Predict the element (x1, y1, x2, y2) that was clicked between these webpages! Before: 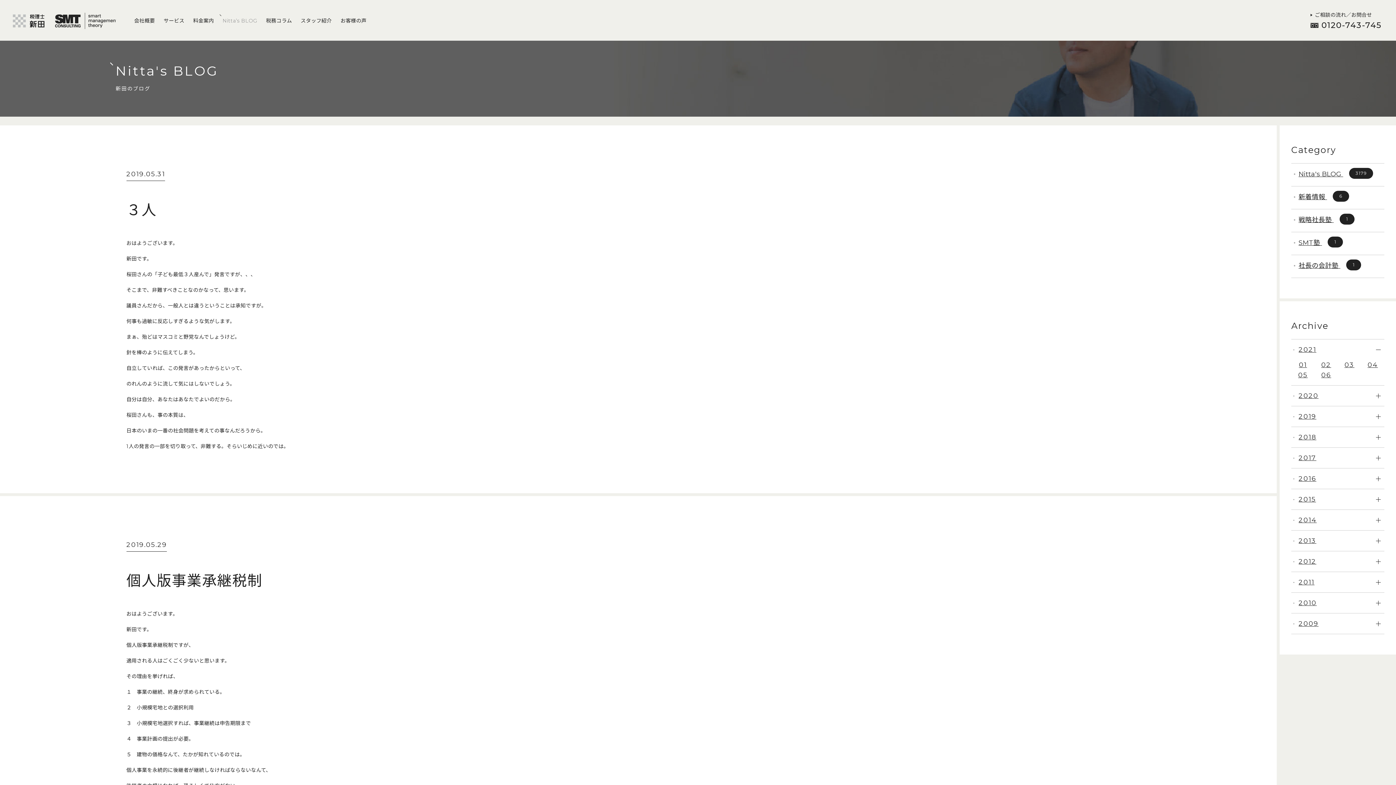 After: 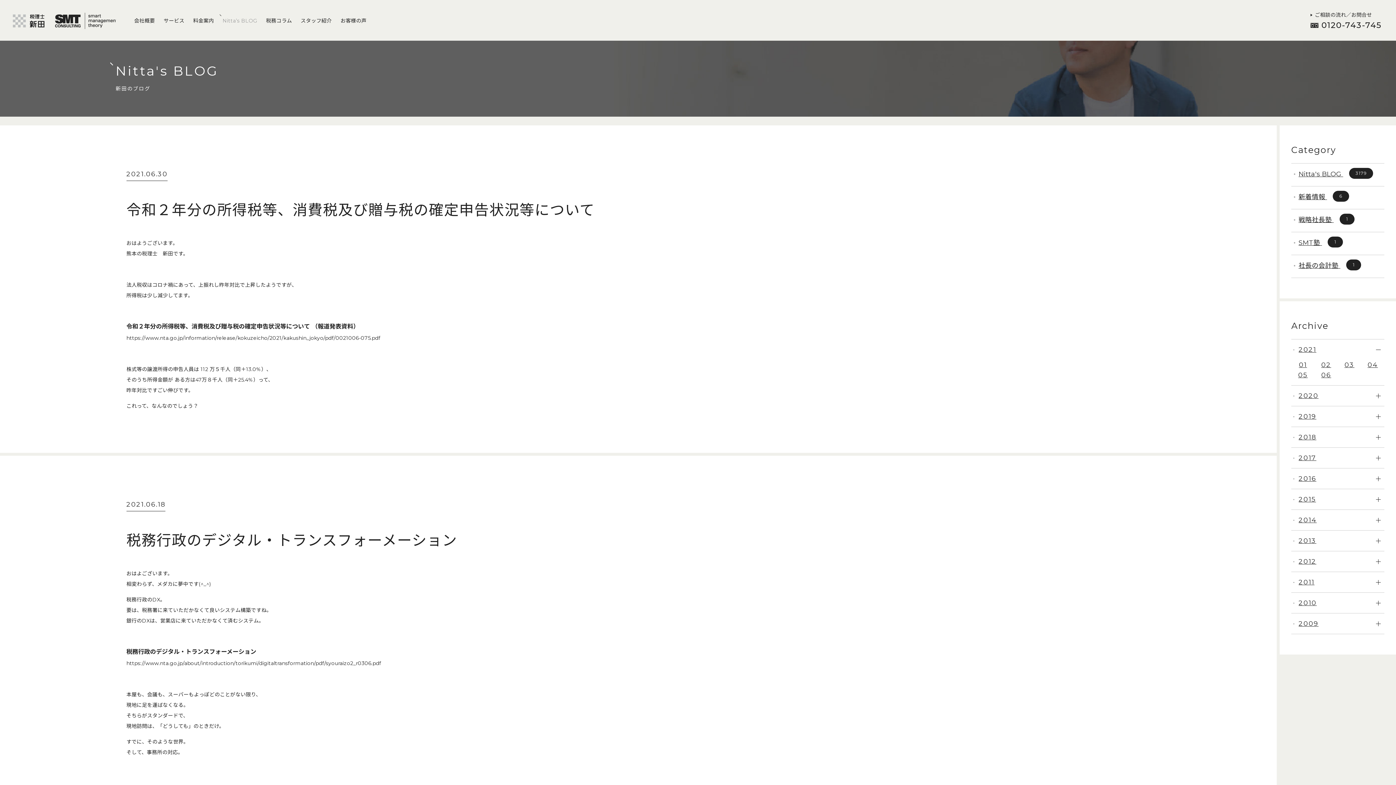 Action: bbox: (1299, 344, 1316, 354) label: 2021